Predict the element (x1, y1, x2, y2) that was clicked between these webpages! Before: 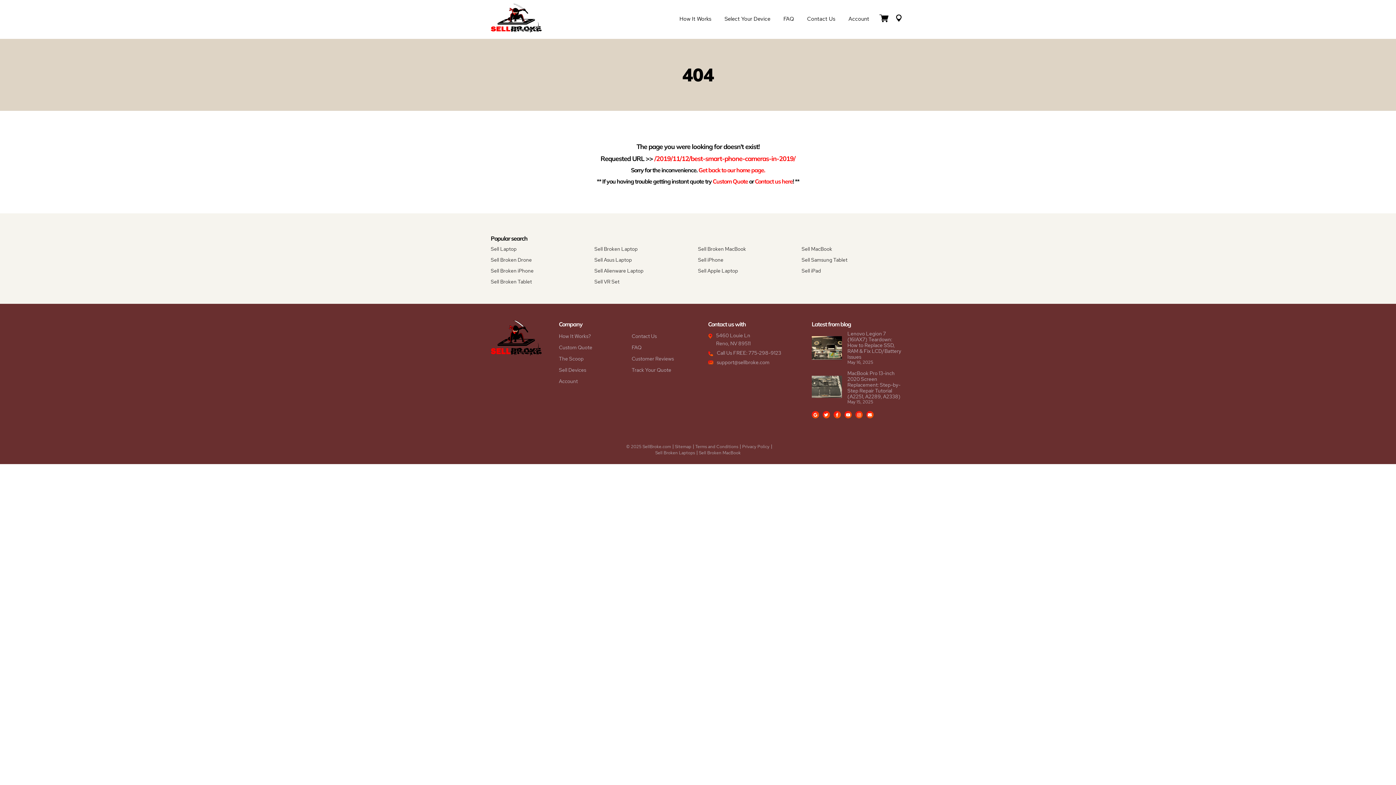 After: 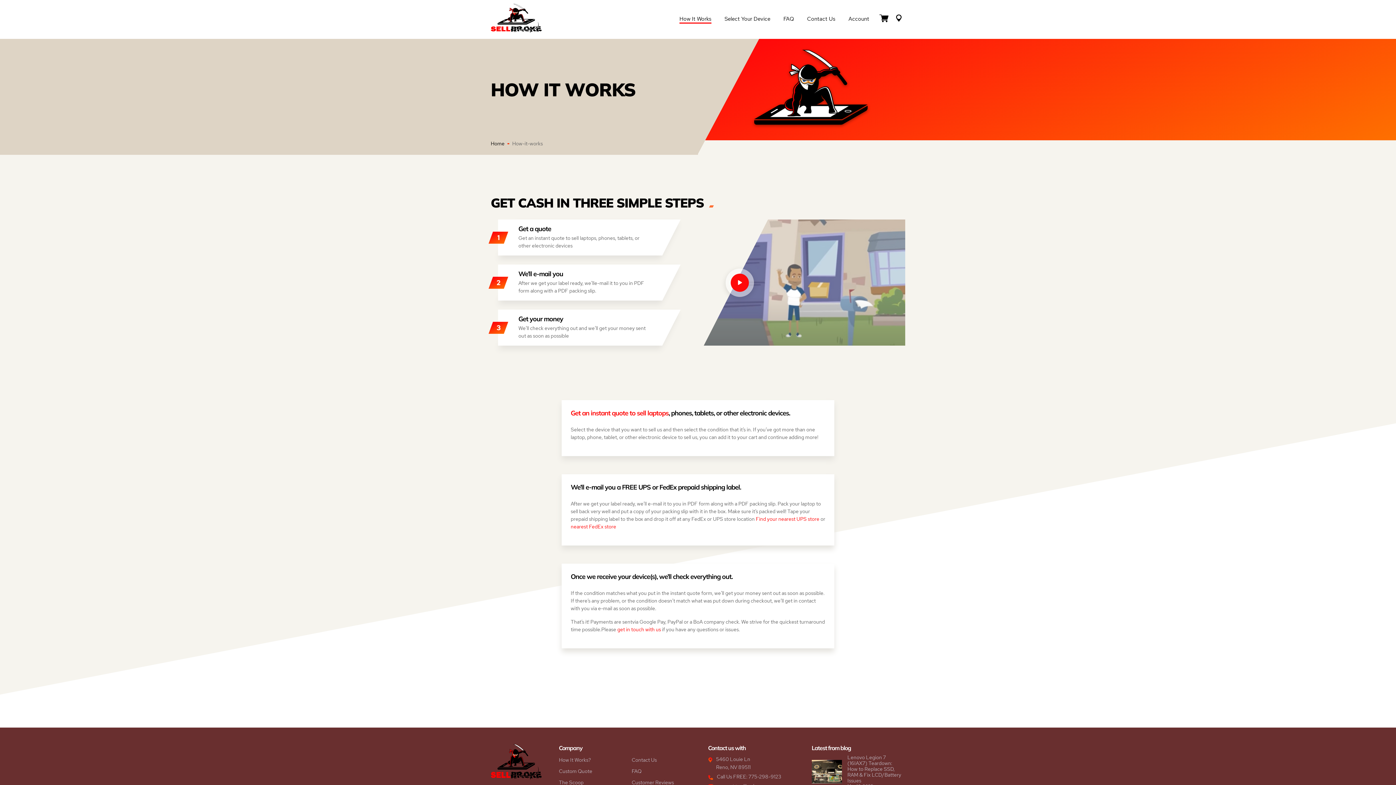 Action: label: How It Works? bbox: (559, 331, 594, 342)